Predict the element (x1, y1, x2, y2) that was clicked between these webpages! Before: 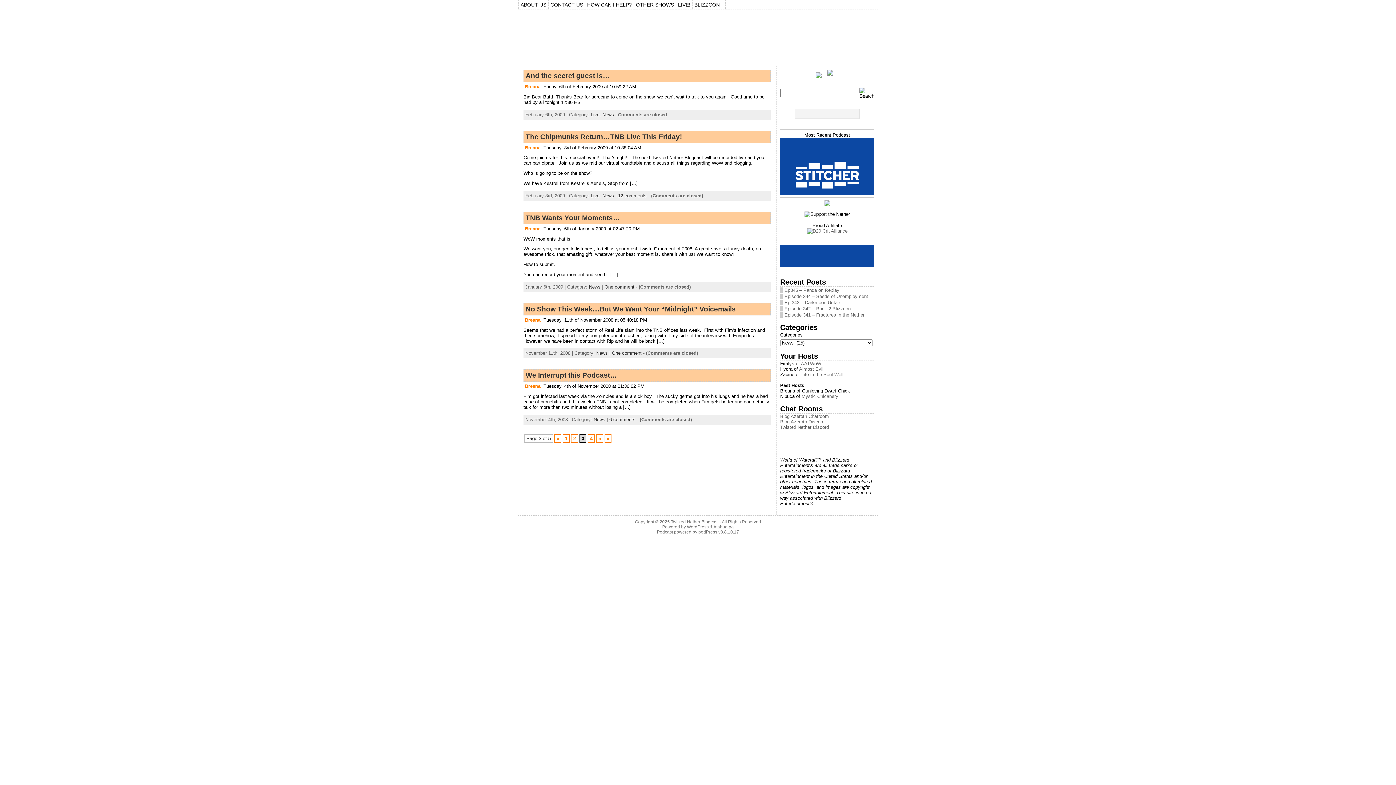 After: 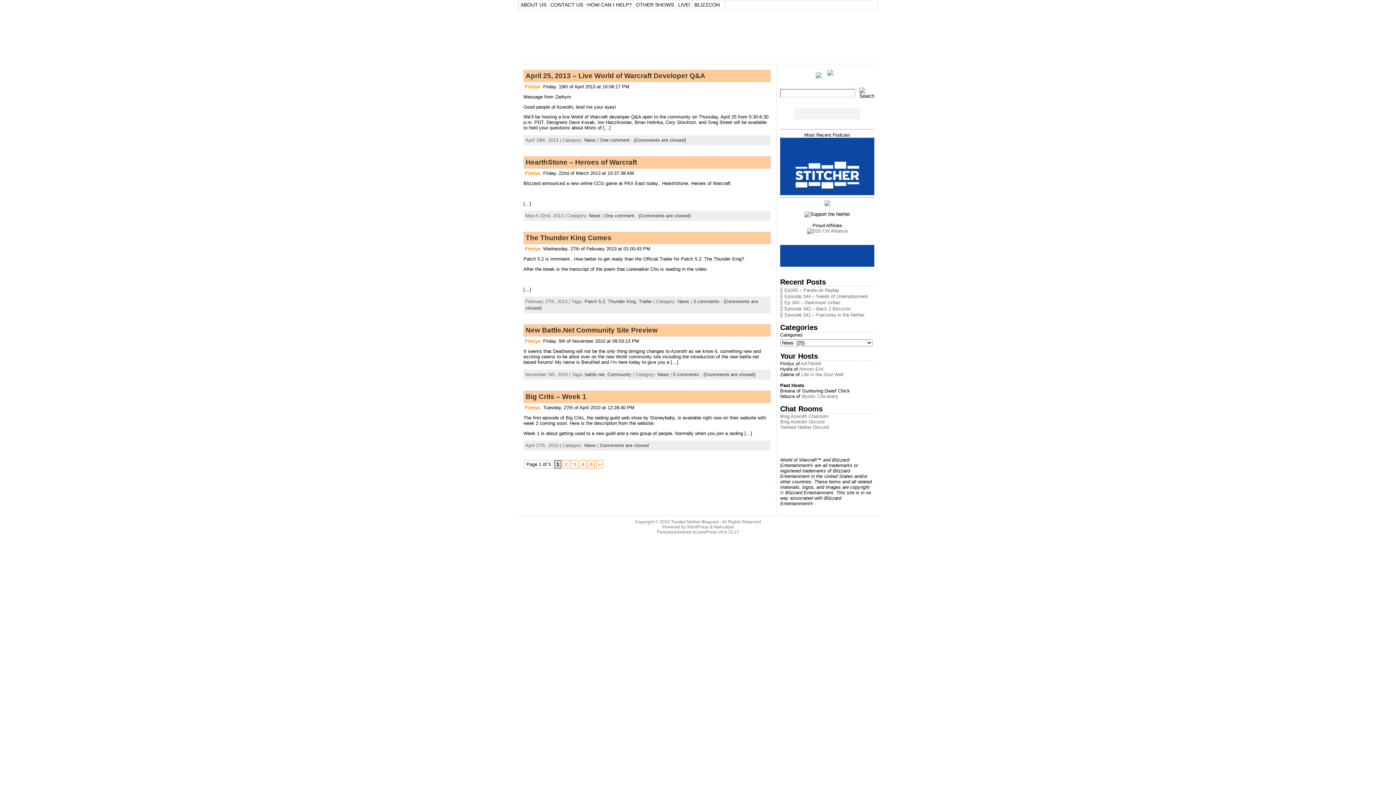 Action: label: News bbox: (589, 284, 600, 289)